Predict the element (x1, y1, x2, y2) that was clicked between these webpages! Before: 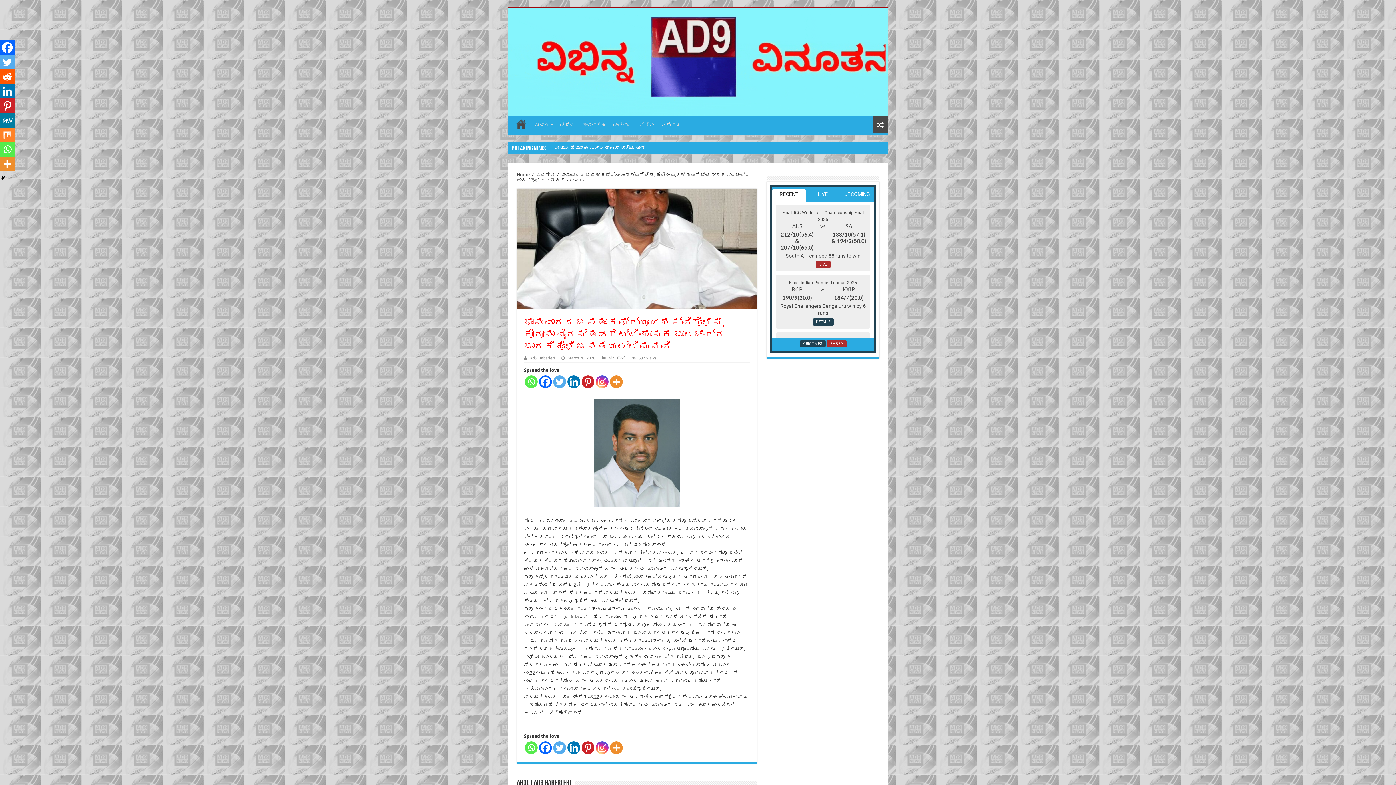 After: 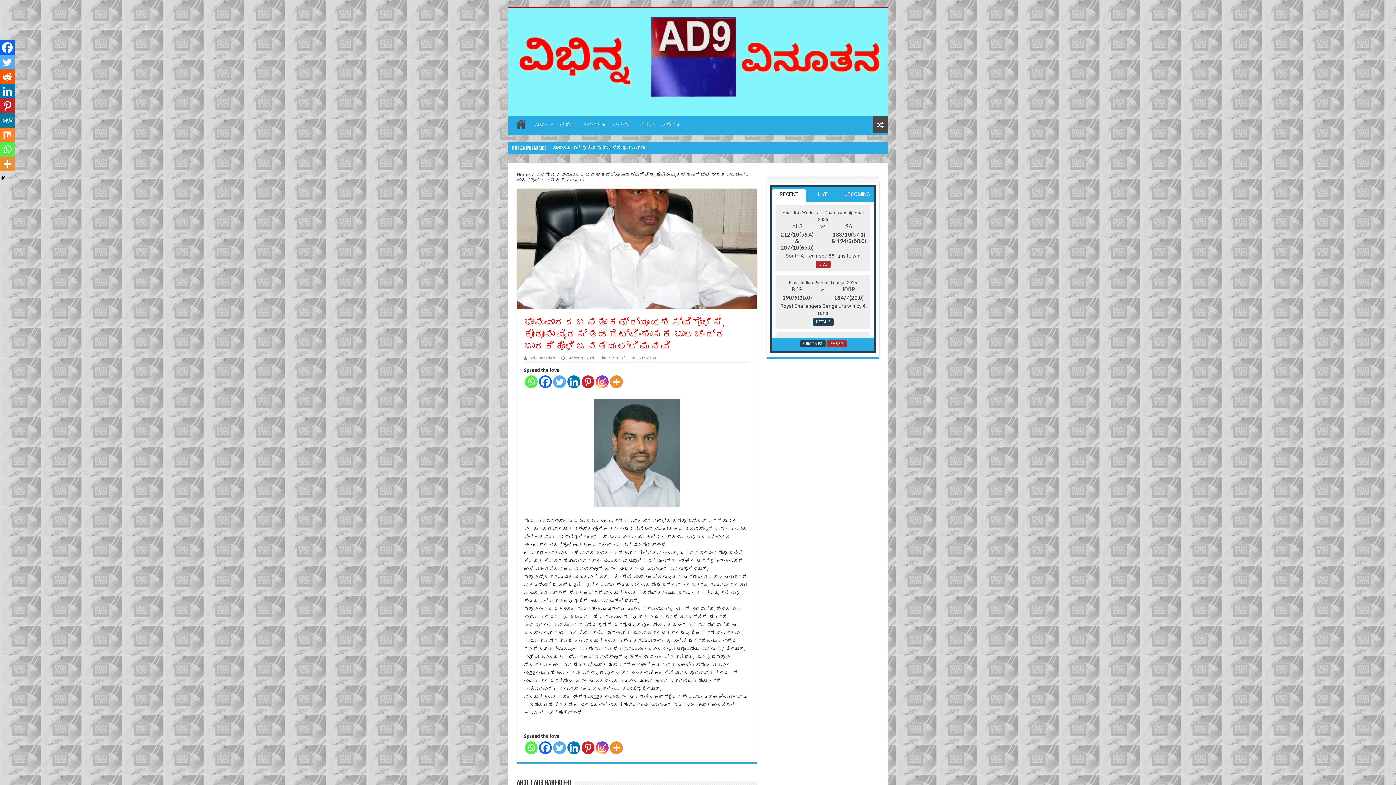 Action: label: Instagram bbox: (595, 741, 608, 754)